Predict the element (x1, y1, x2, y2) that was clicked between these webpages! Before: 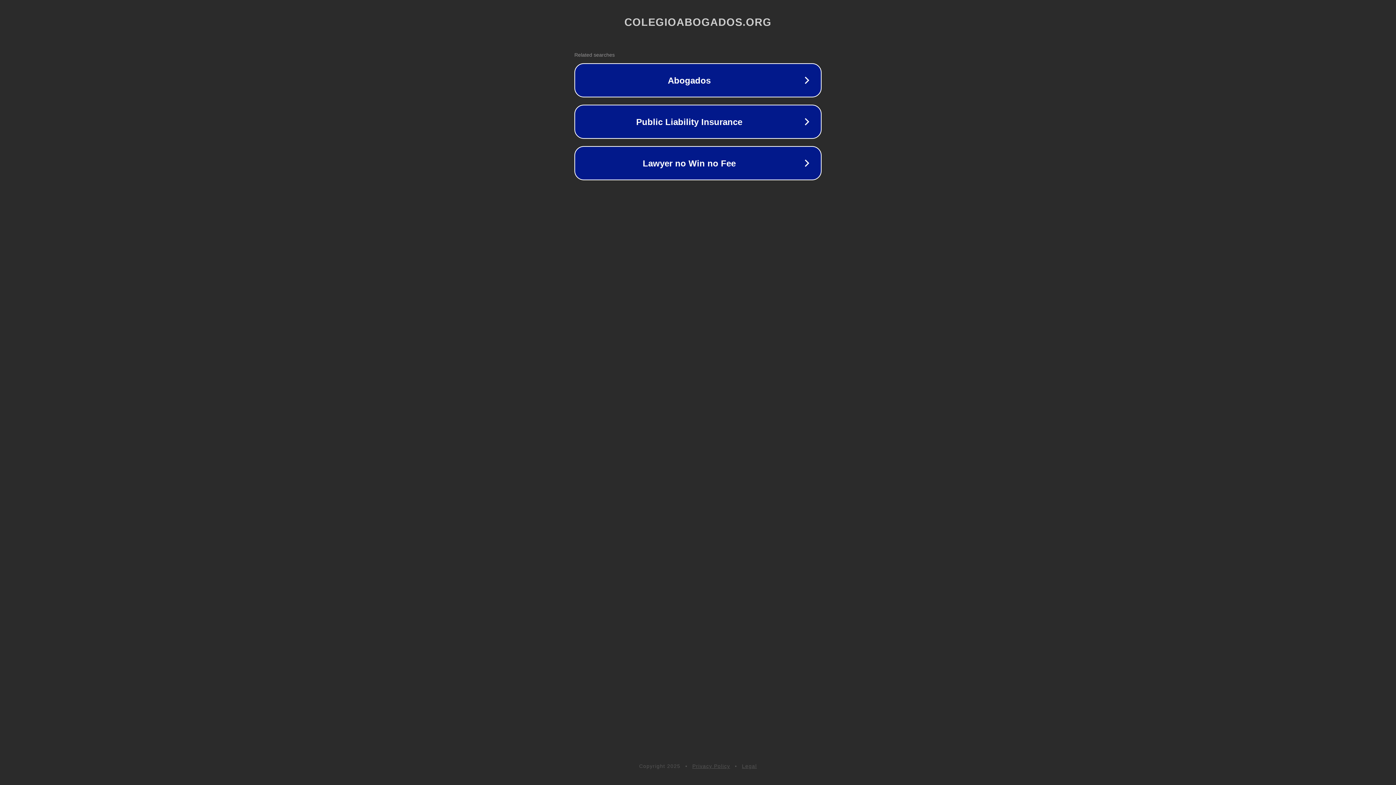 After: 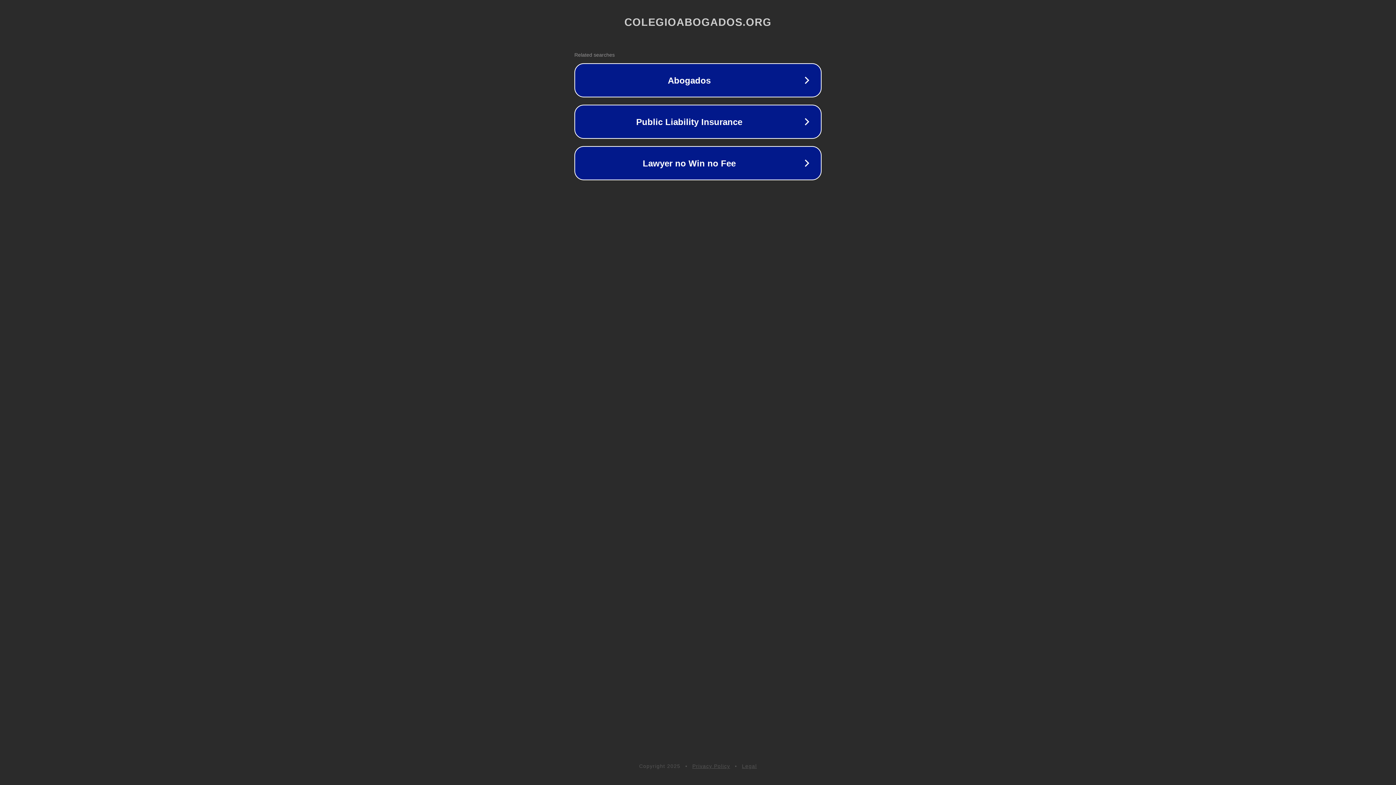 Action: label: Legal bbox: (742, 763, 757, 769)